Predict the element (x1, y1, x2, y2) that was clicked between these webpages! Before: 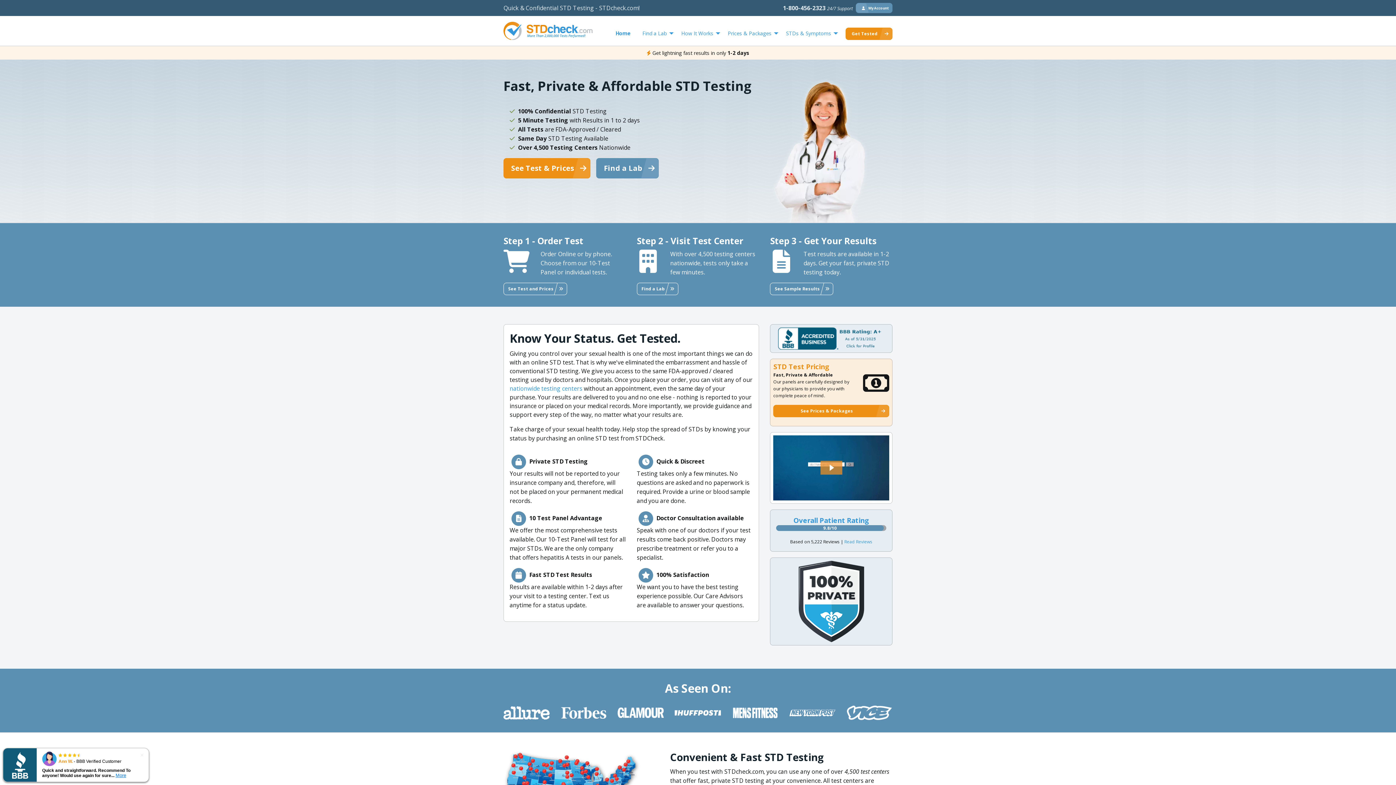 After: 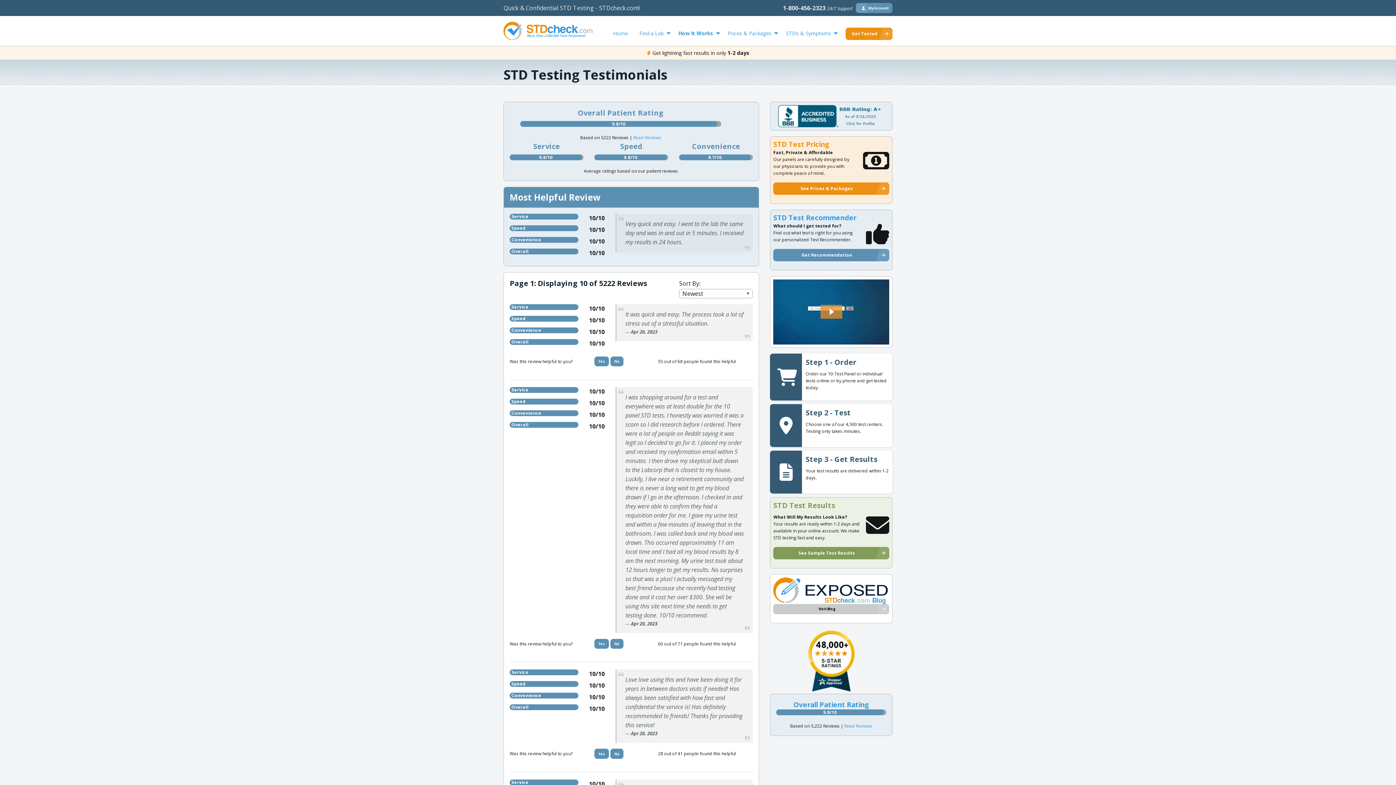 Action: label: Read Reviews bbox: (844, 538, 872, 545)